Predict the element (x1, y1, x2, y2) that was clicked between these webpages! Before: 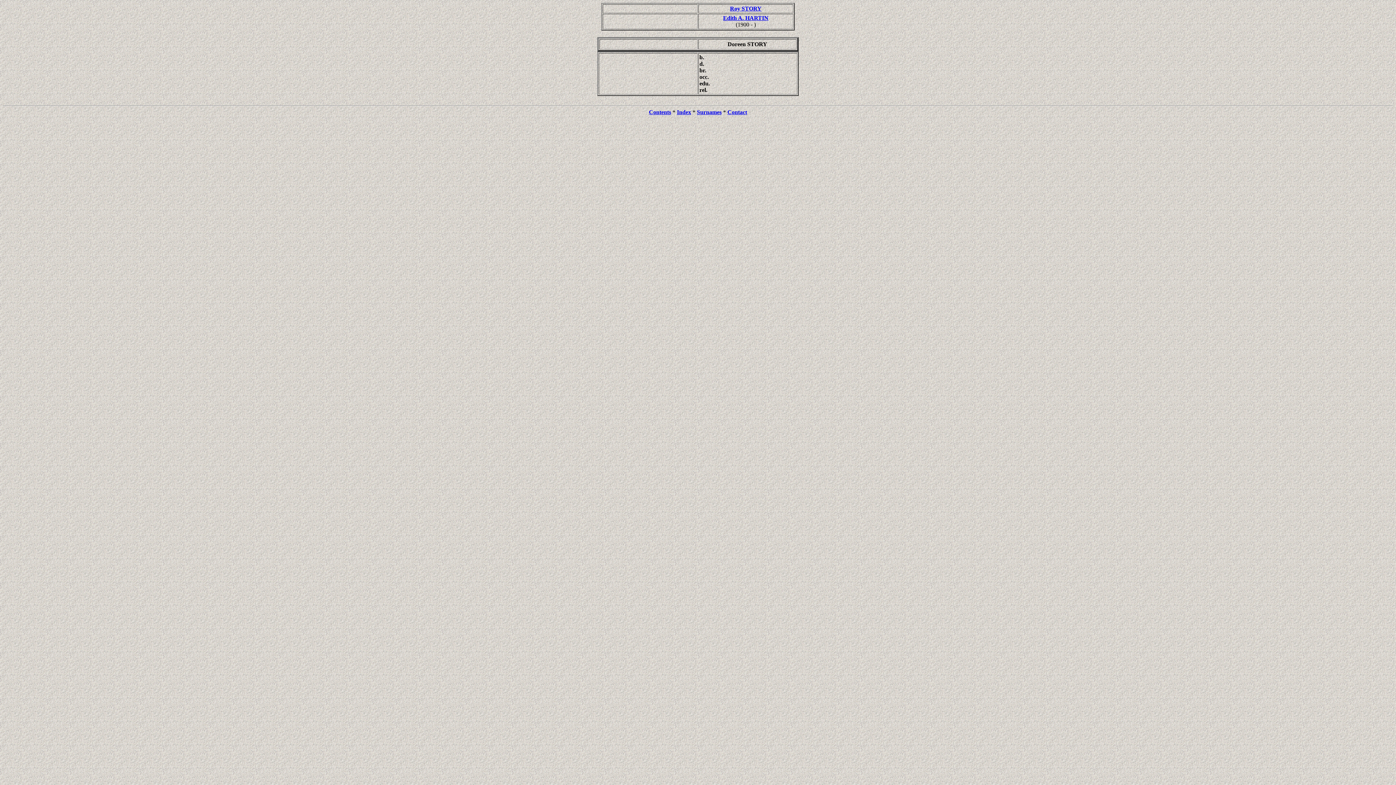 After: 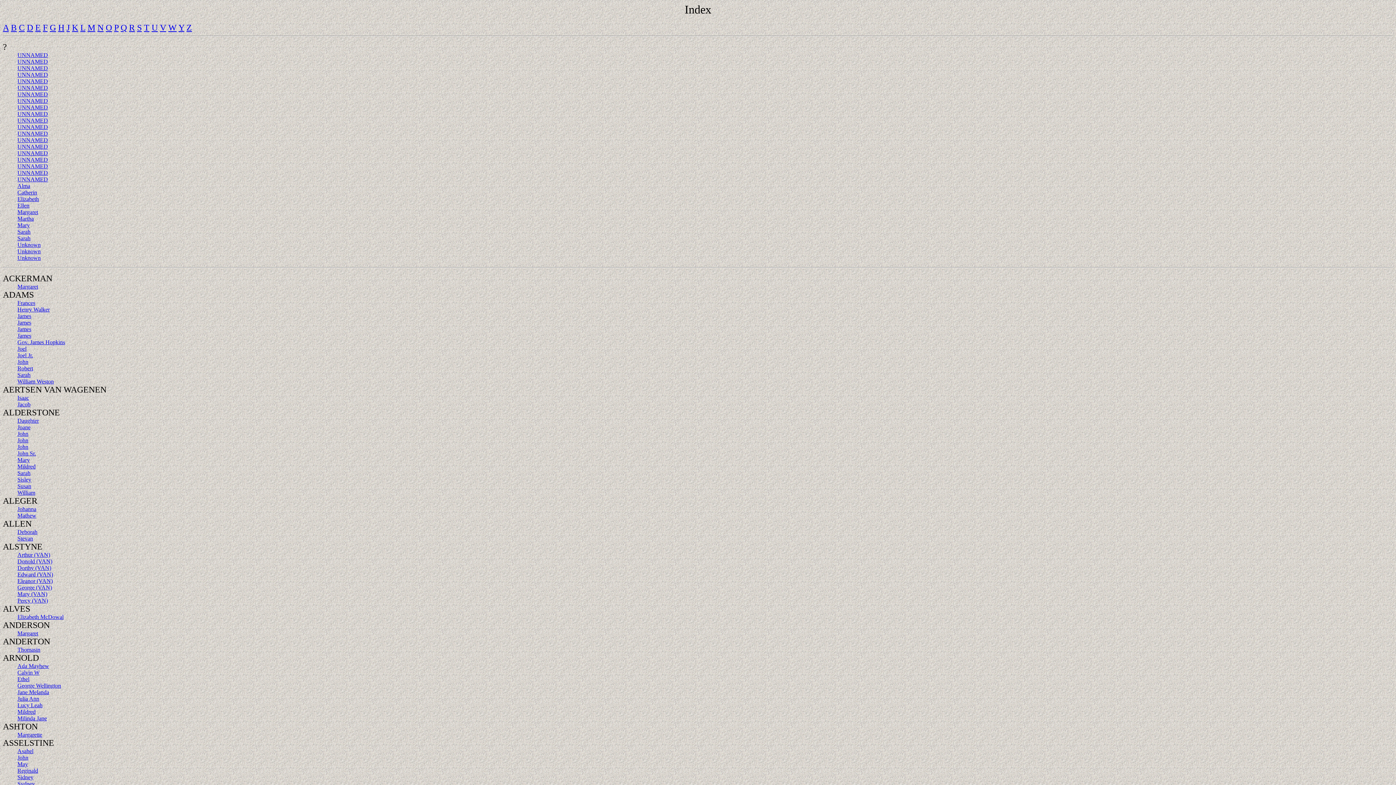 Action: bbox: (677, 109, 691, 115) label: Index